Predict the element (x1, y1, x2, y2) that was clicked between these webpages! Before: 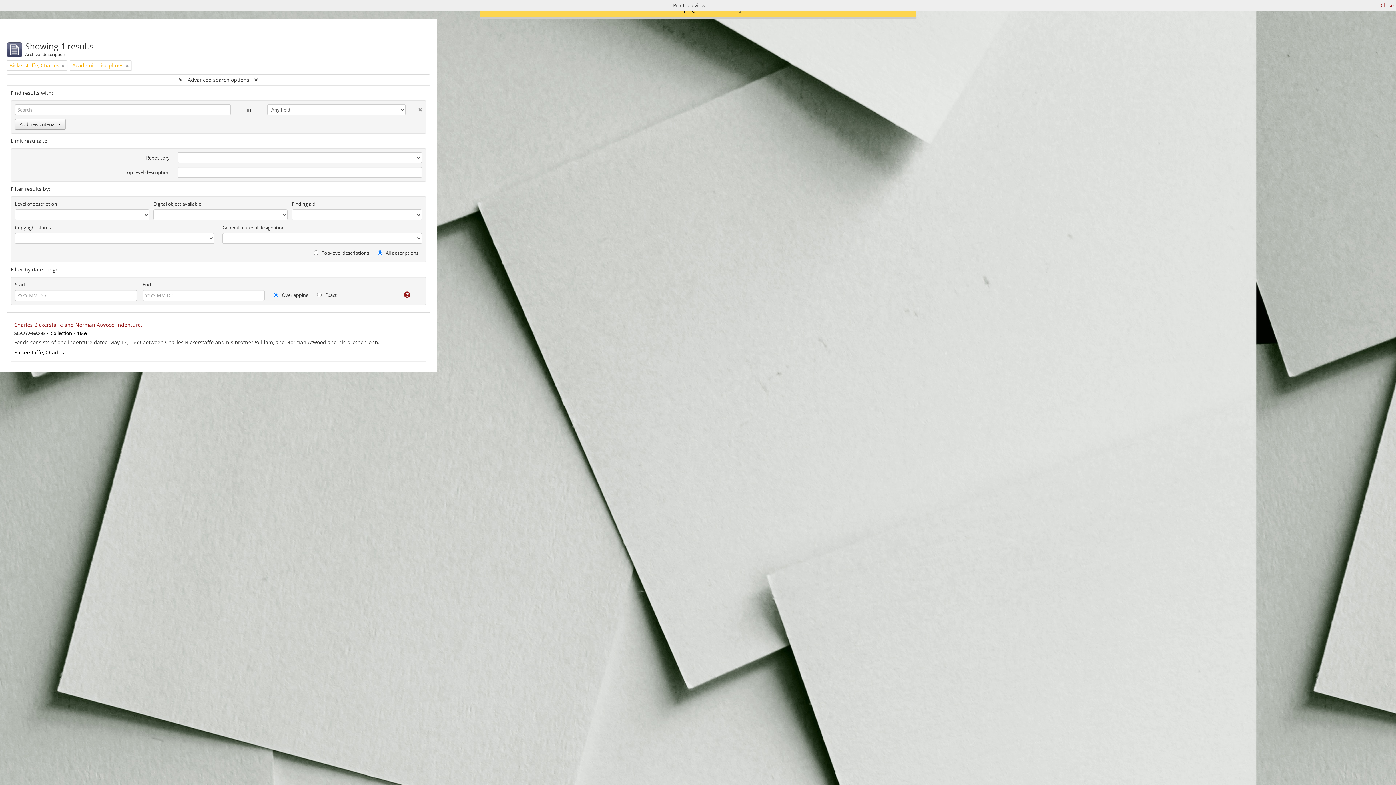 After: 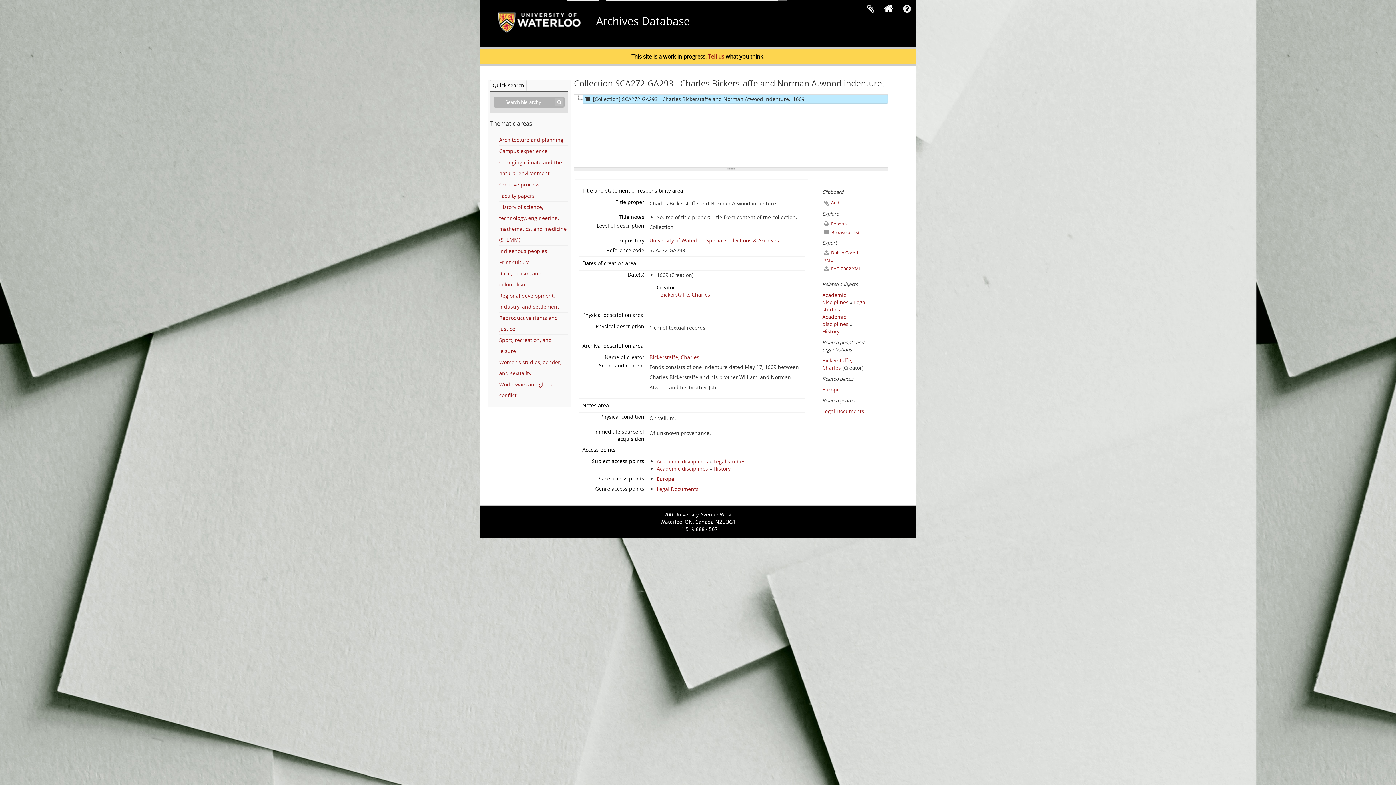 Action: label: Charles Bickerstaffe and Norman Atwood indenture. bbox: (14, 321, 142, 328)